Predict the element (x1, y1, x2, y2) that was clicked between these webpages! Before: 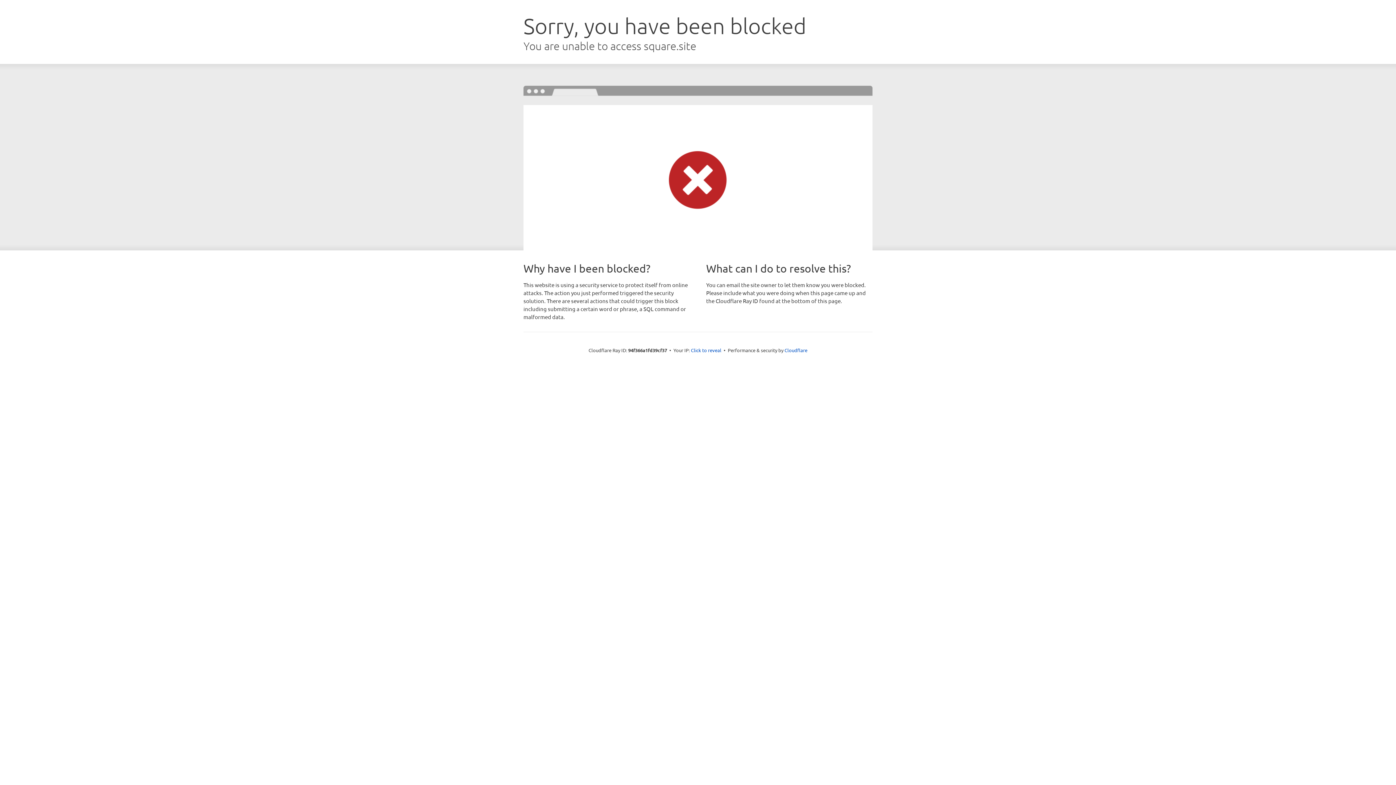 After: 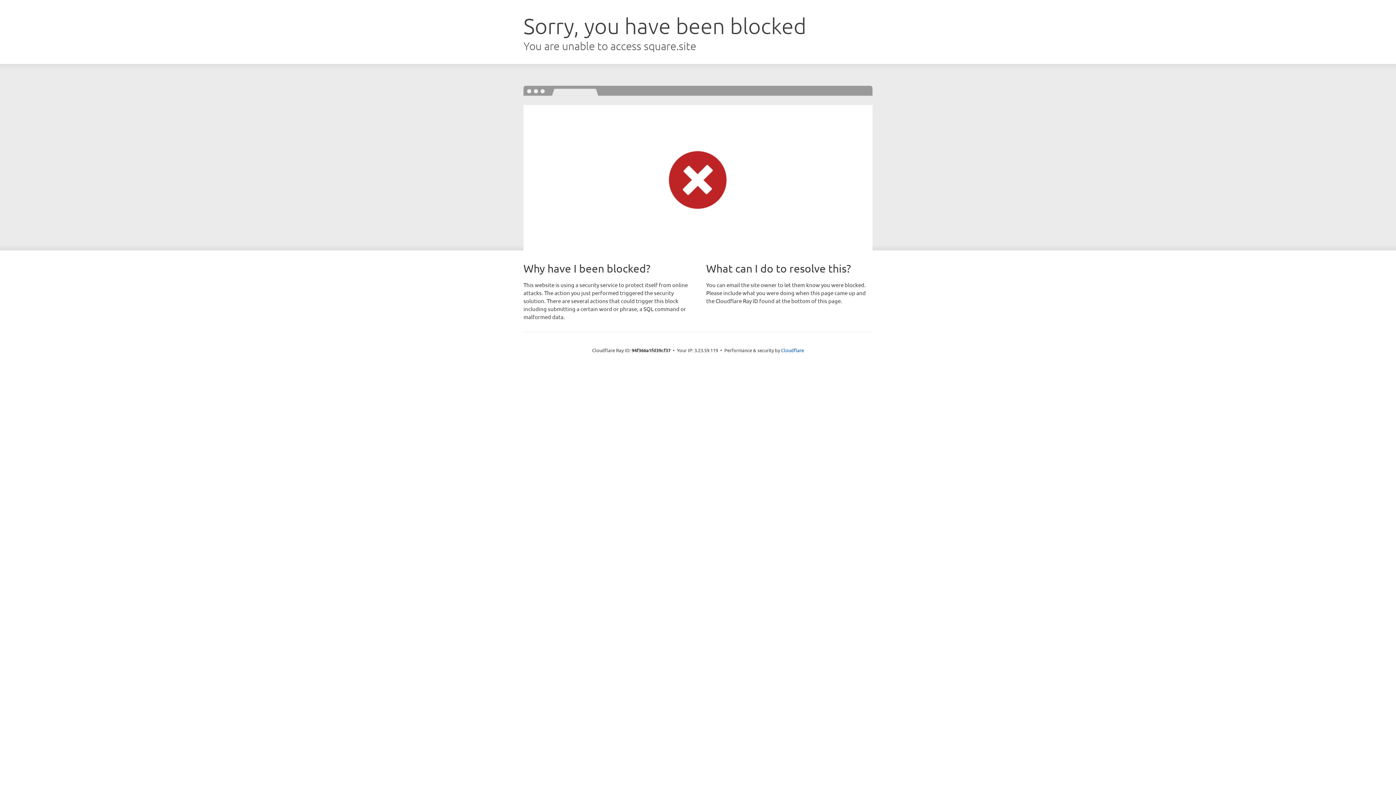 Action: label: Click to reveal bbox: (691, 346, 721, 353)